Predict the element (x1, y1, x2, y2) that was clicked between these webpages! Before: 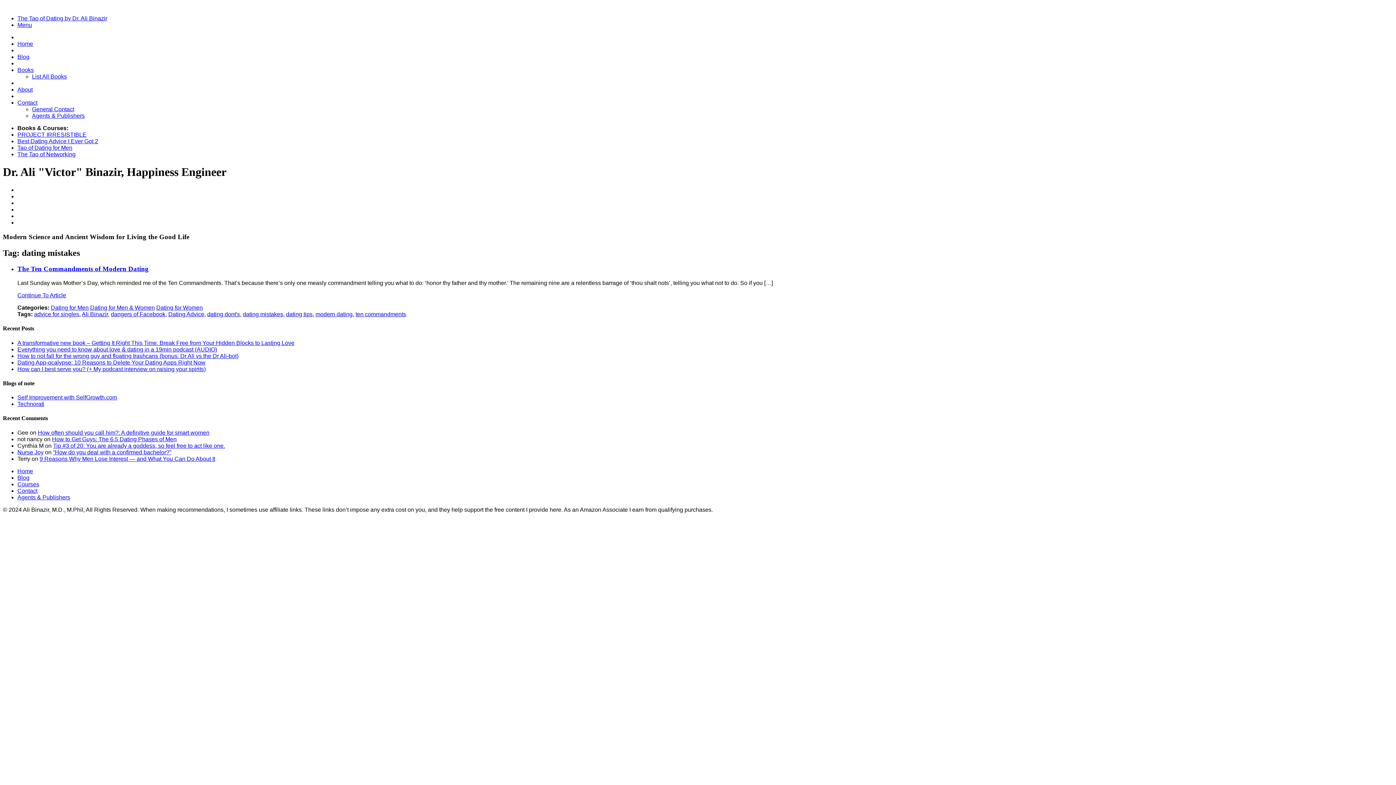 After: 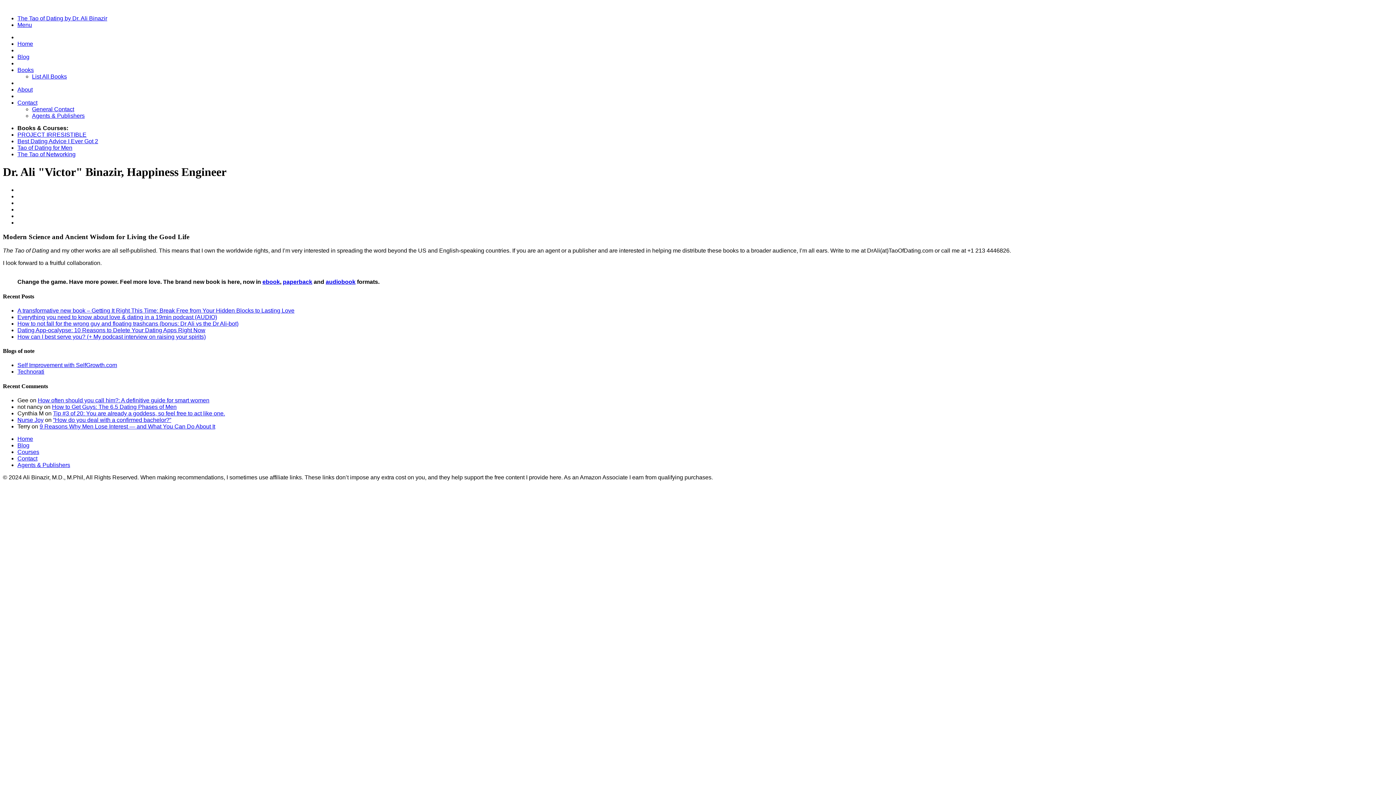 Action: bbox: (17, 494, 70, 500) label: Agents & Publishers